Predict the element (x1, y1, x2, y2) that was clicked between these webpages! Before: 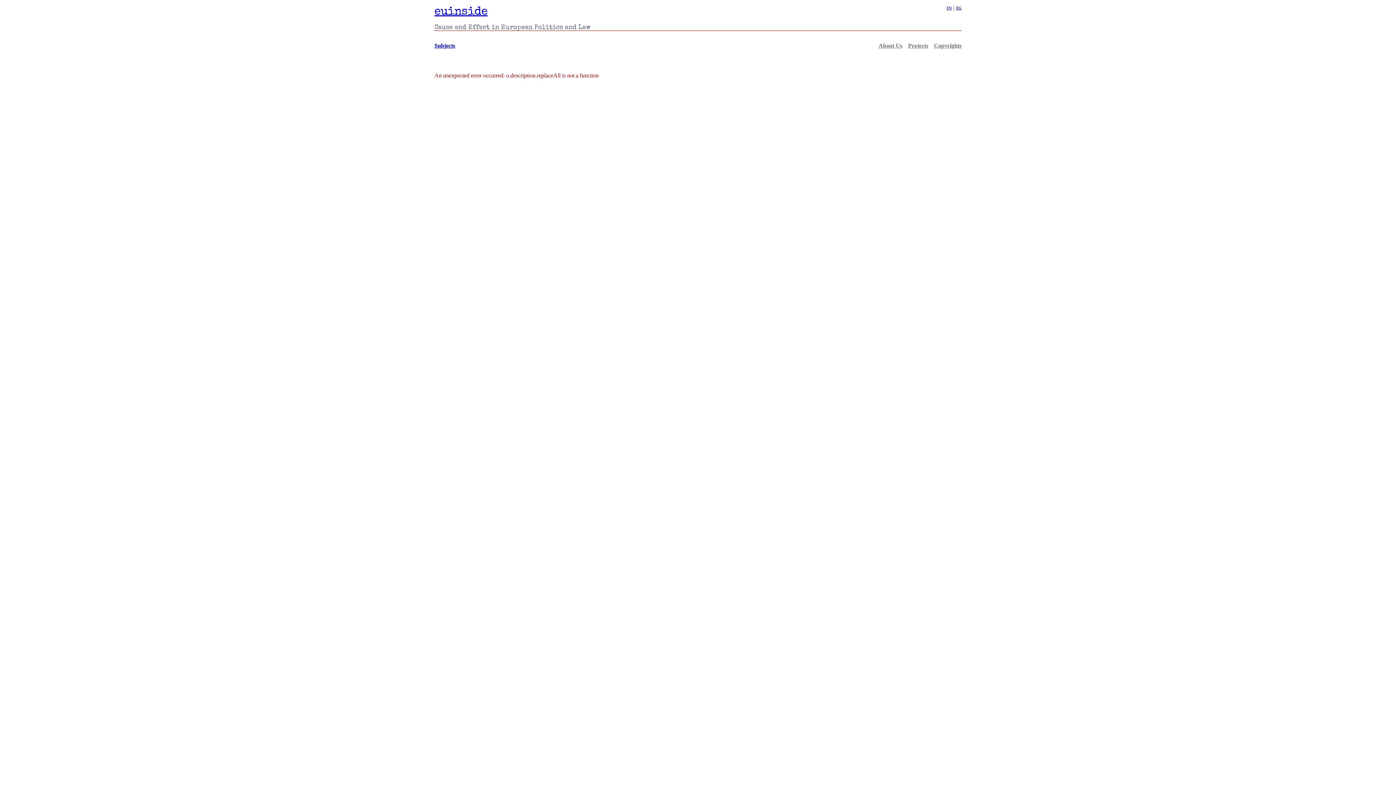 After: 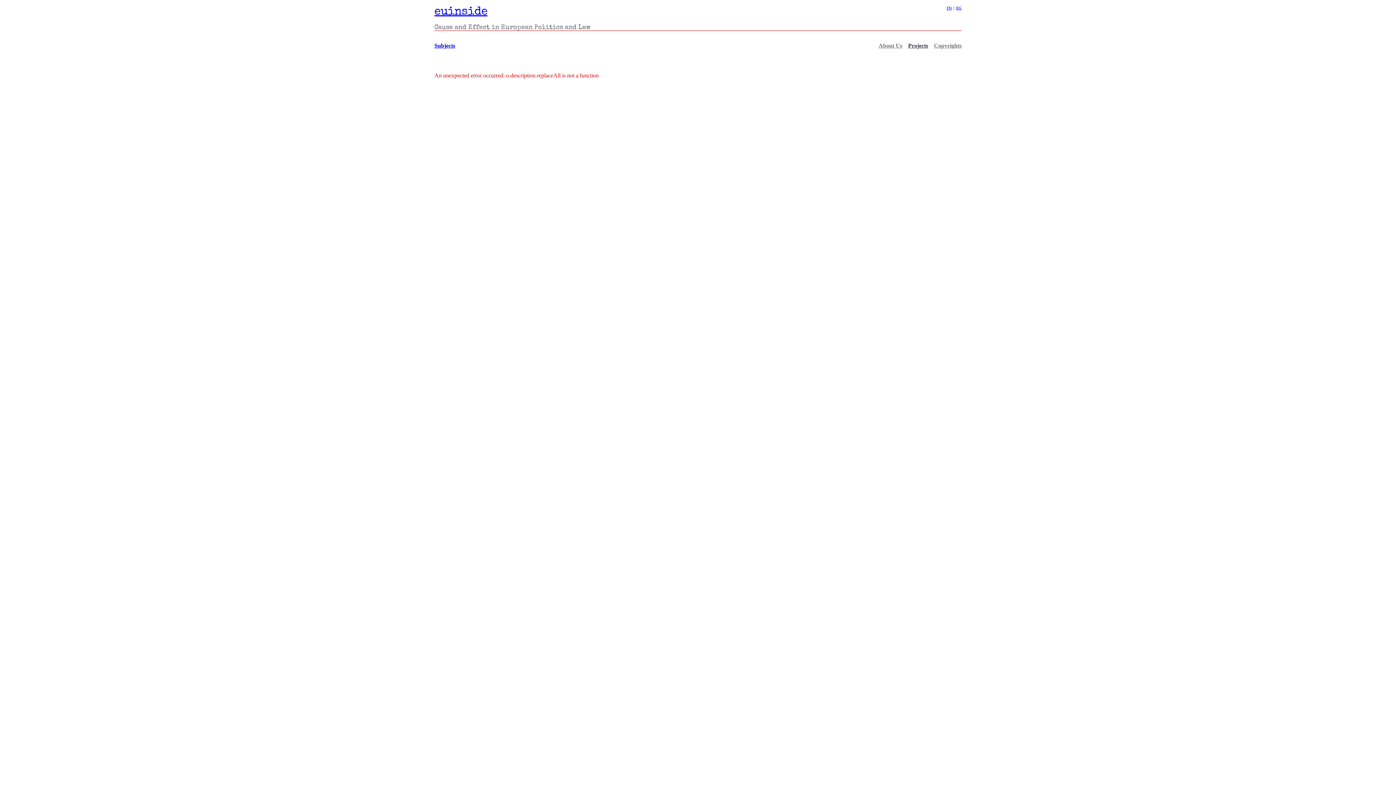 Action: label: Projects bbox: (908, 42, 928, 48)